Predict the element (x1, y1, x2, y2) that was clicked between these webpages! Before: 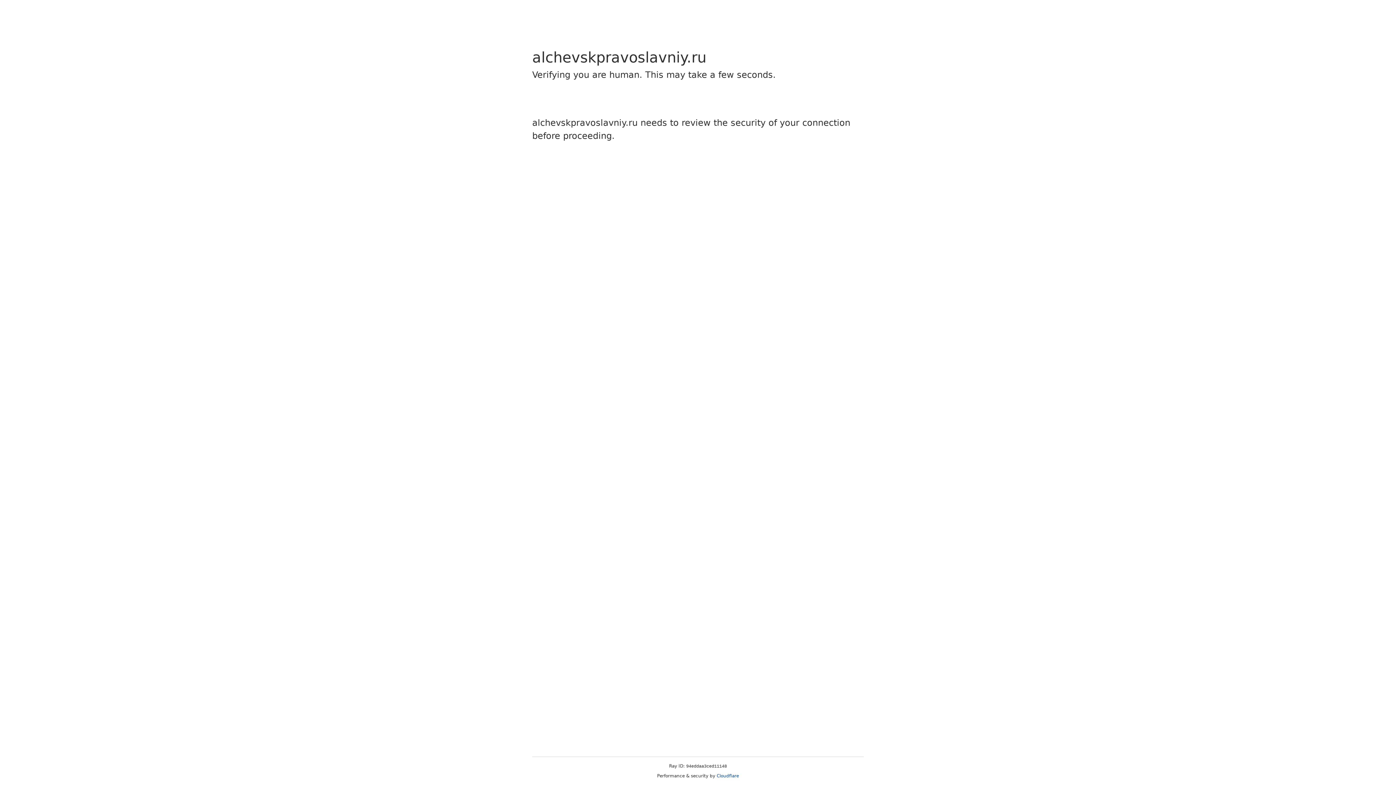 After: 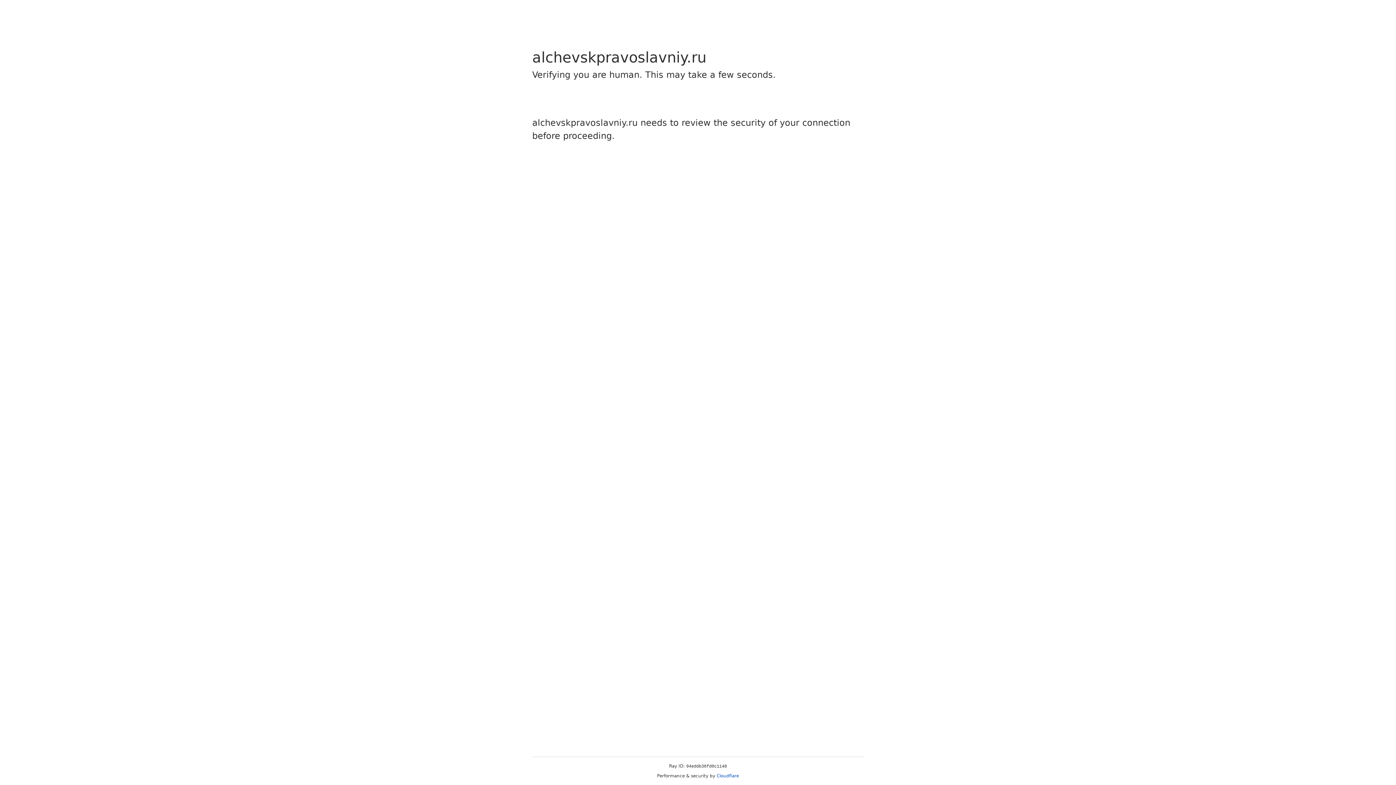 Action: label: Cloudflare bbox: (716, 773, 739, 778)